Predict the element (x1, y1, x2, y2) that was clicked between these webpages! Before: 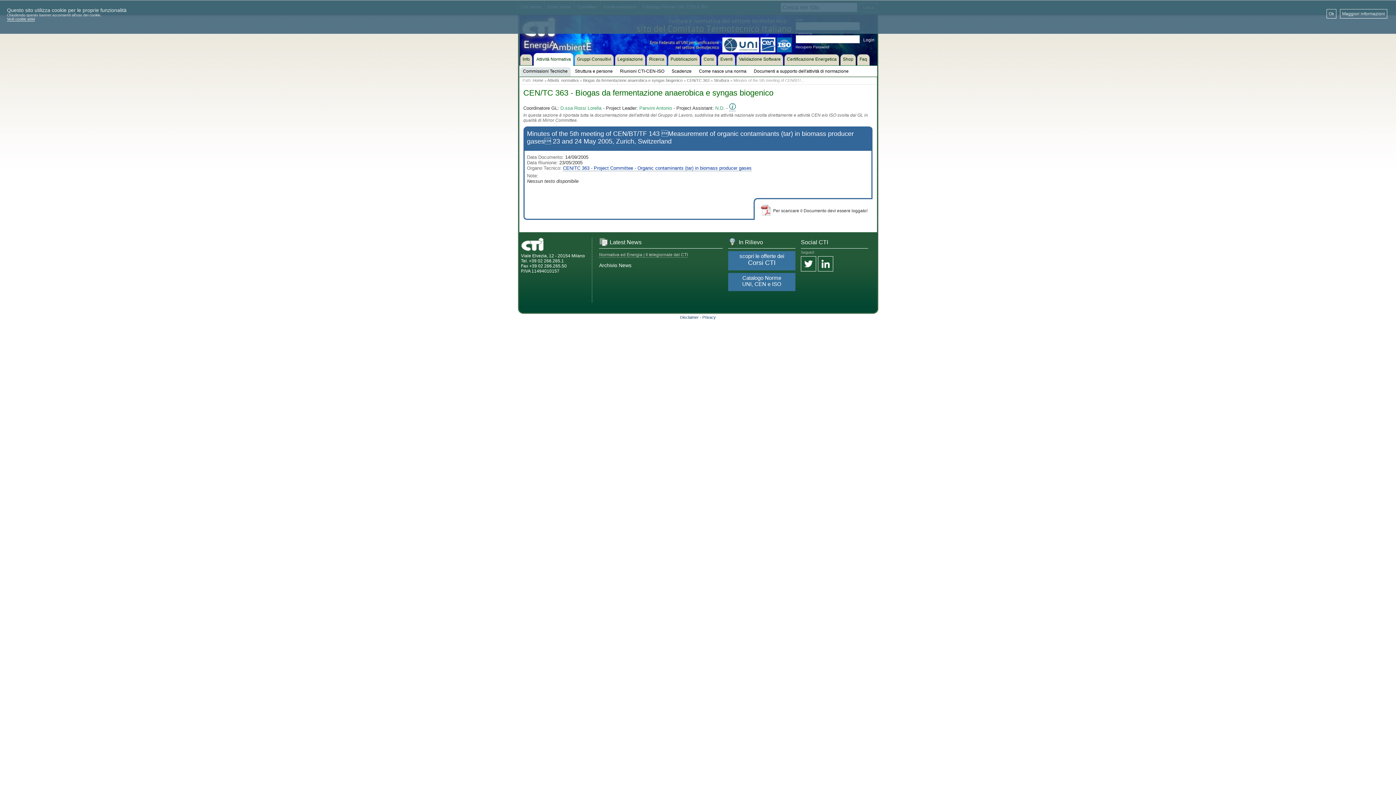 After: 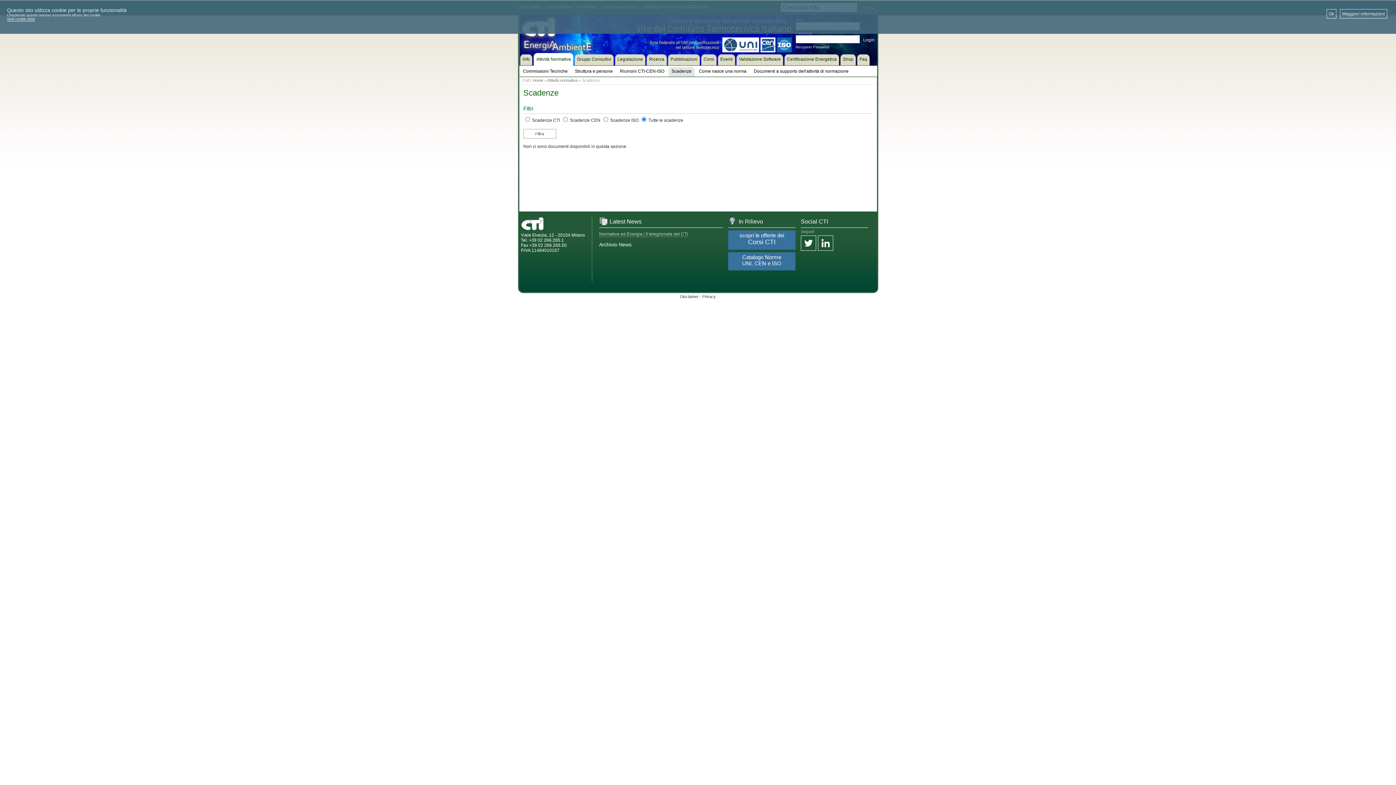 Action: label: Scadenze bbox: (668, 65, 695, 76)